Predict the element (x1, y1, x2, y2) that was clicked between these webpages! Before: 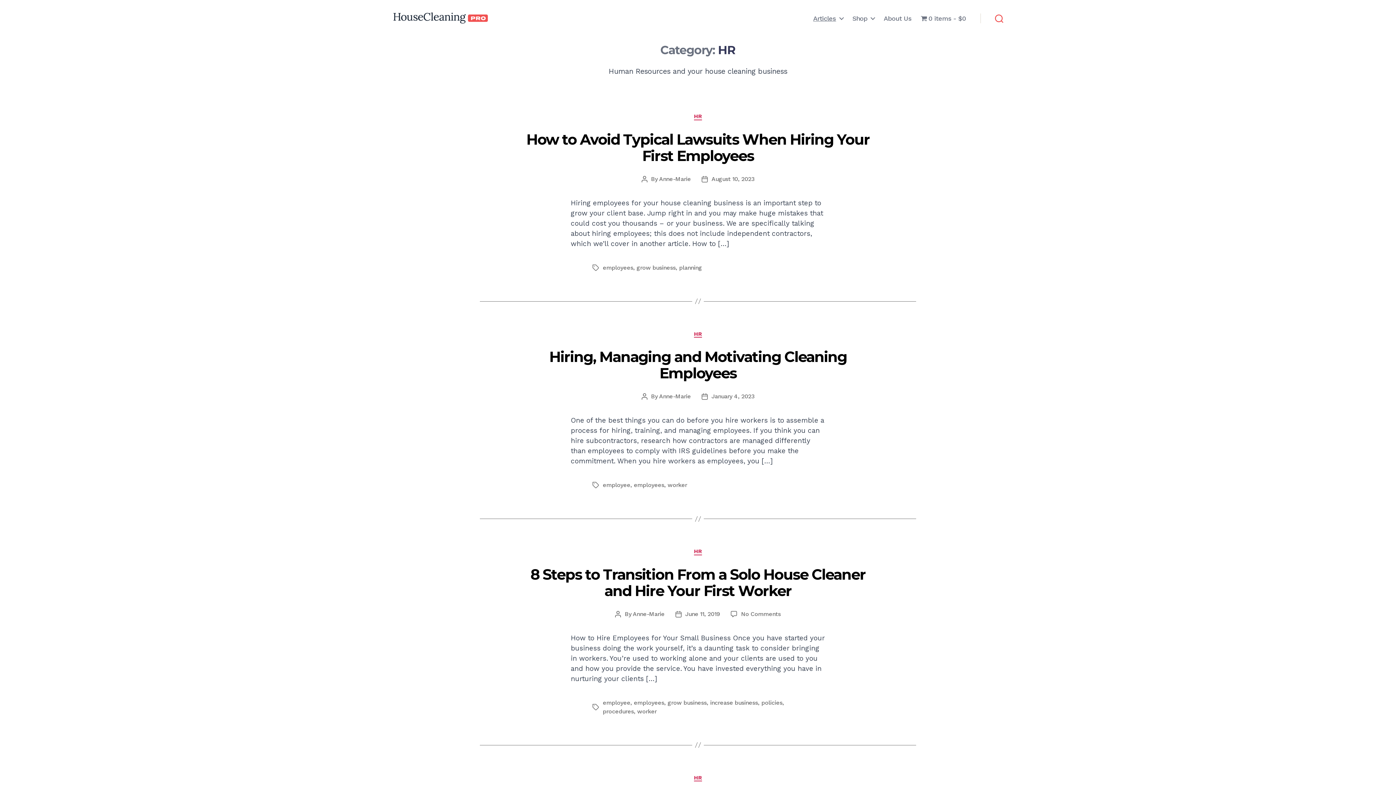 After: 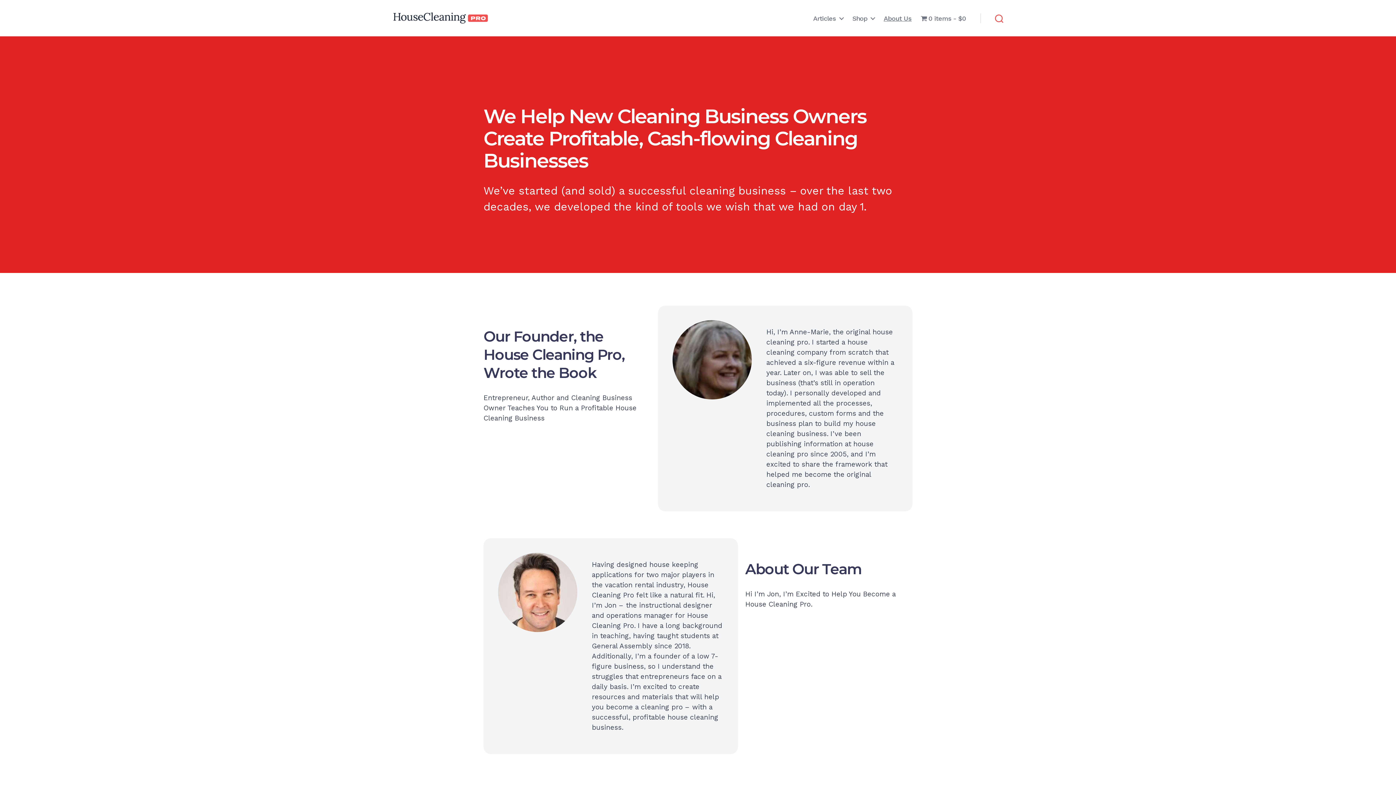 Action: bbox: (883, 14, 911, 22) label: About Us